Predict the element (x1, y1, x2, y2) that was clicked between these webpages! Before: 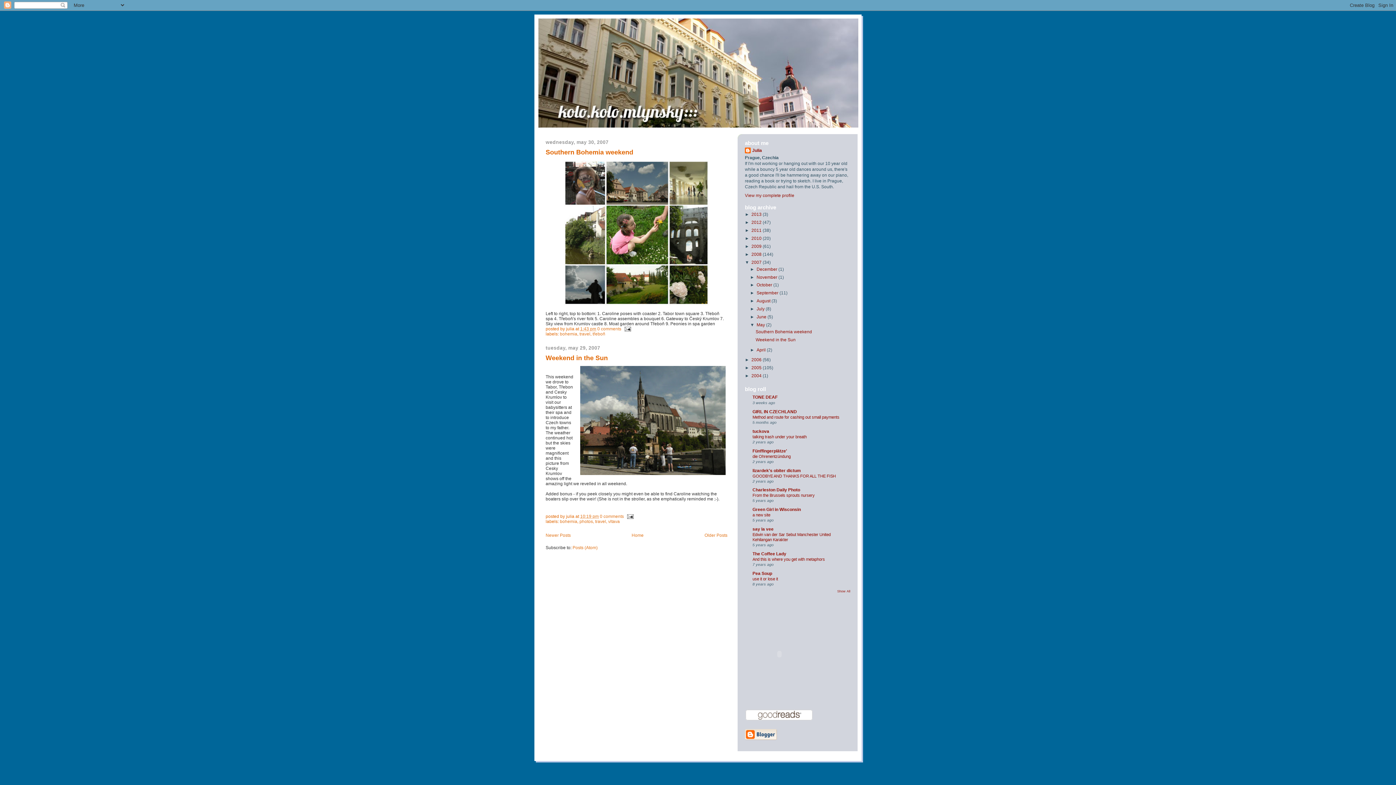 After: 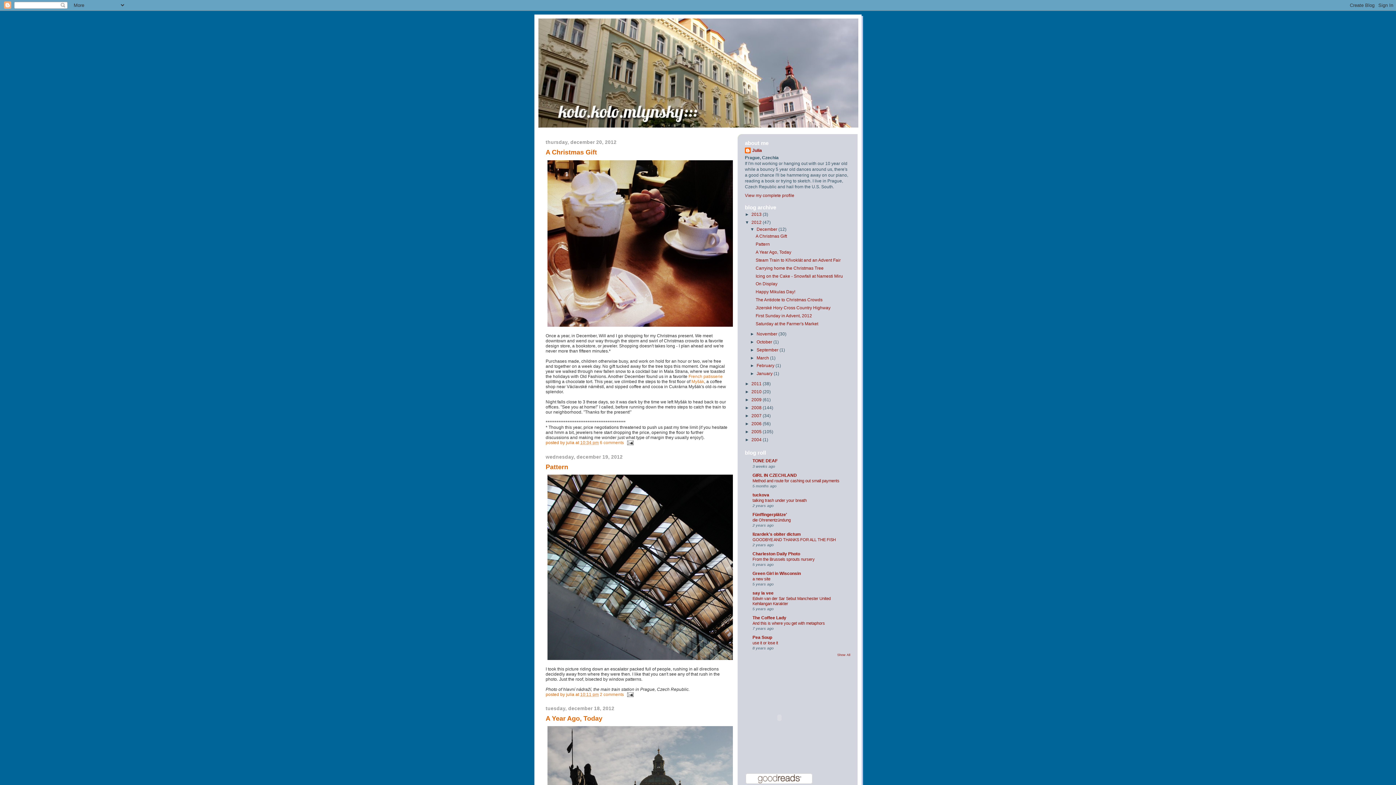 Action: label: 2012  bbox: (751, 220, 762, 225)